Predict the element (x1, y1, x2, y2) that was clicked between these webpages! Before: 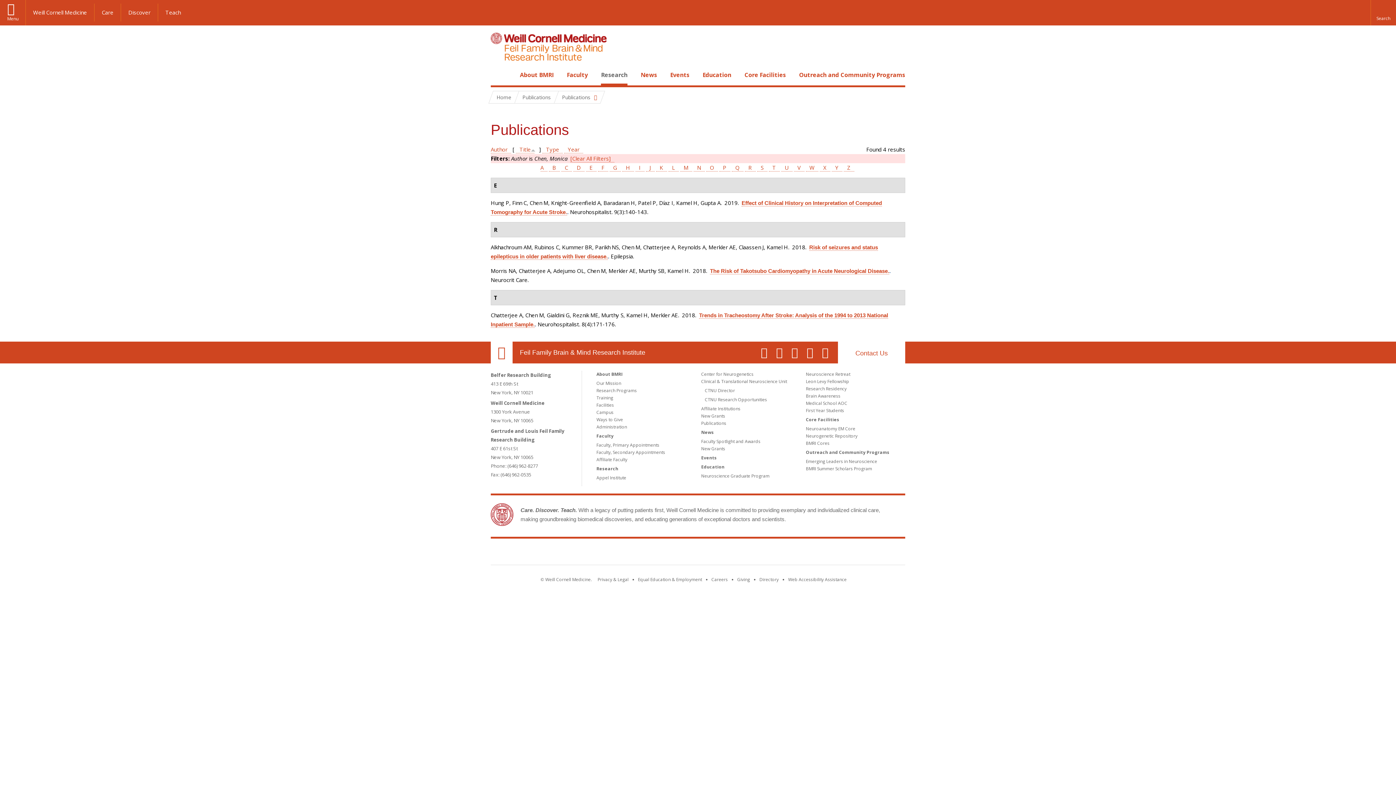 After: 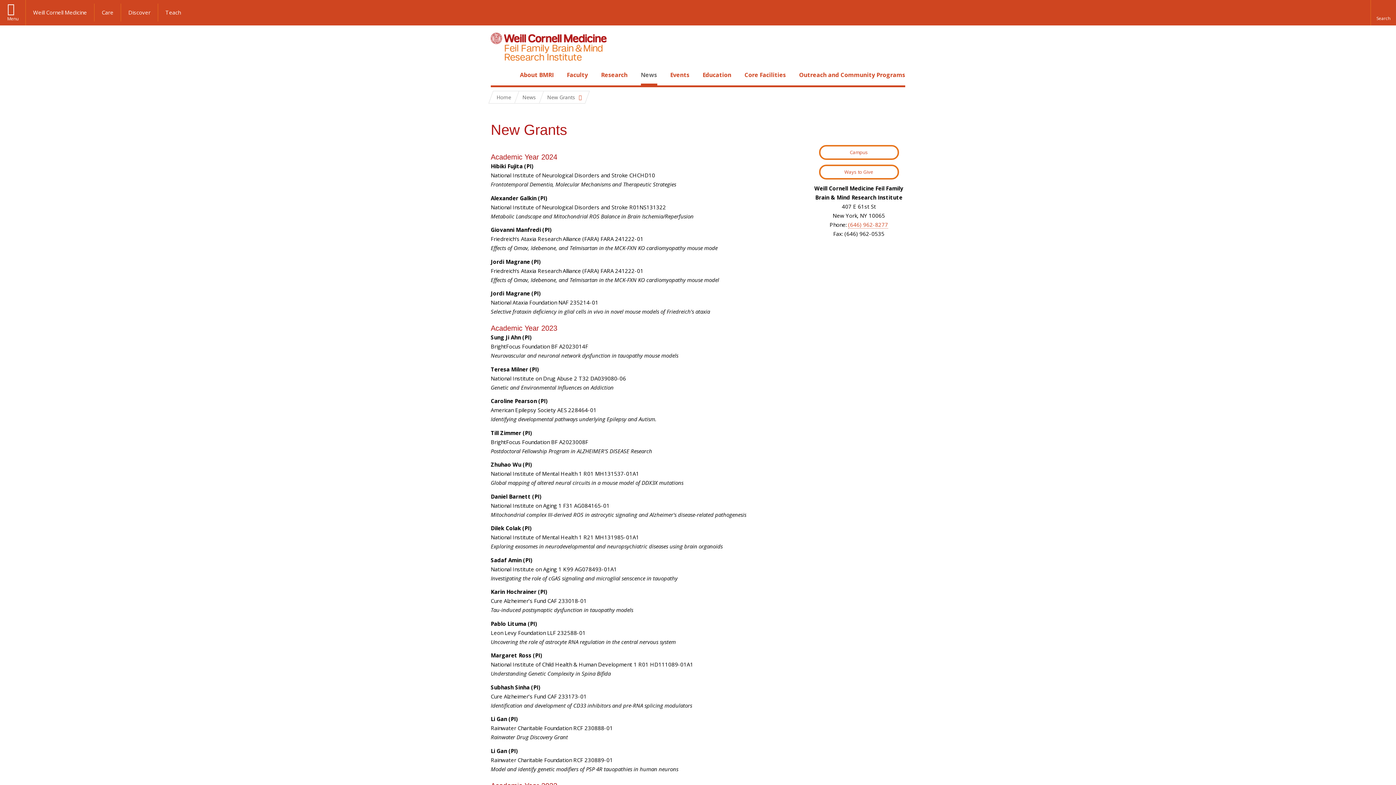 Action: bbox: (701, 445, 725, 452) label: New Grants